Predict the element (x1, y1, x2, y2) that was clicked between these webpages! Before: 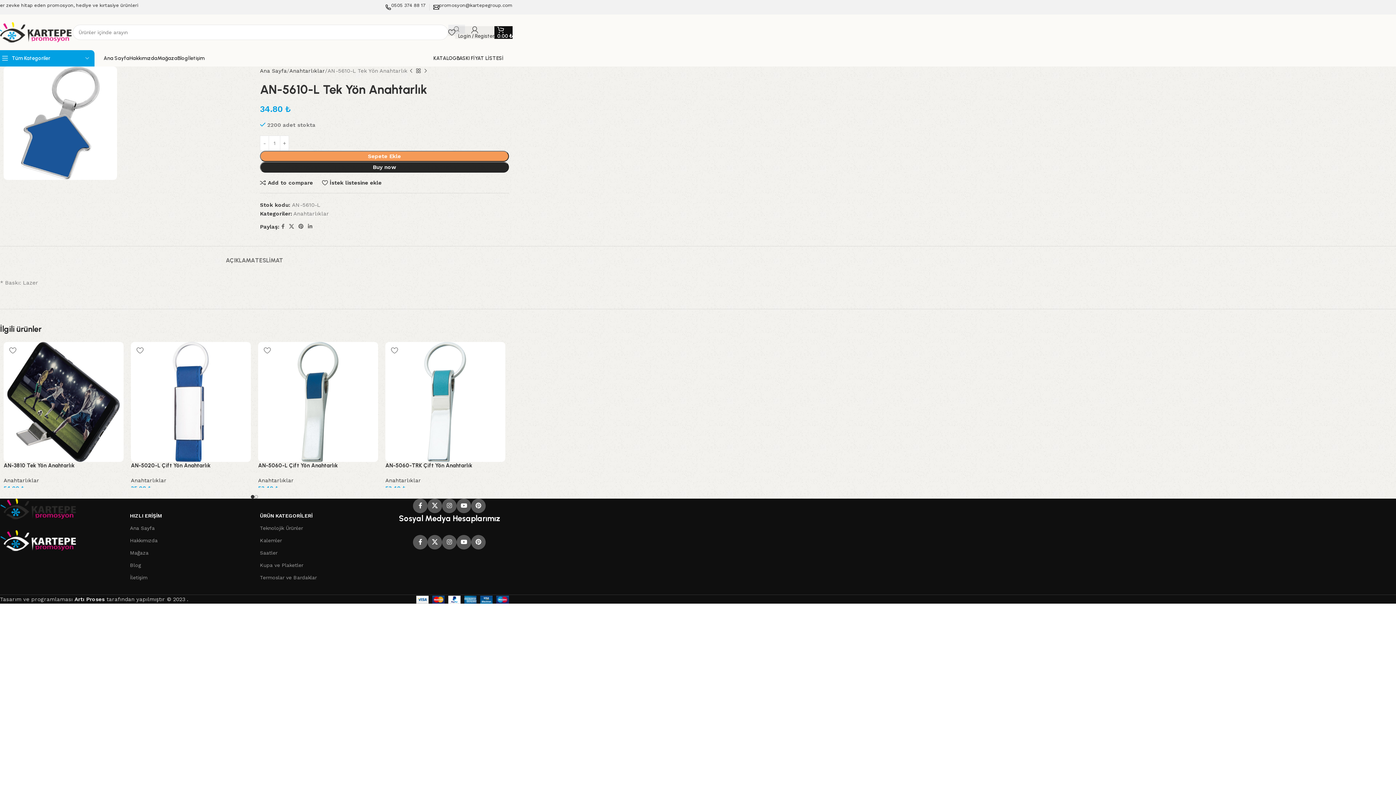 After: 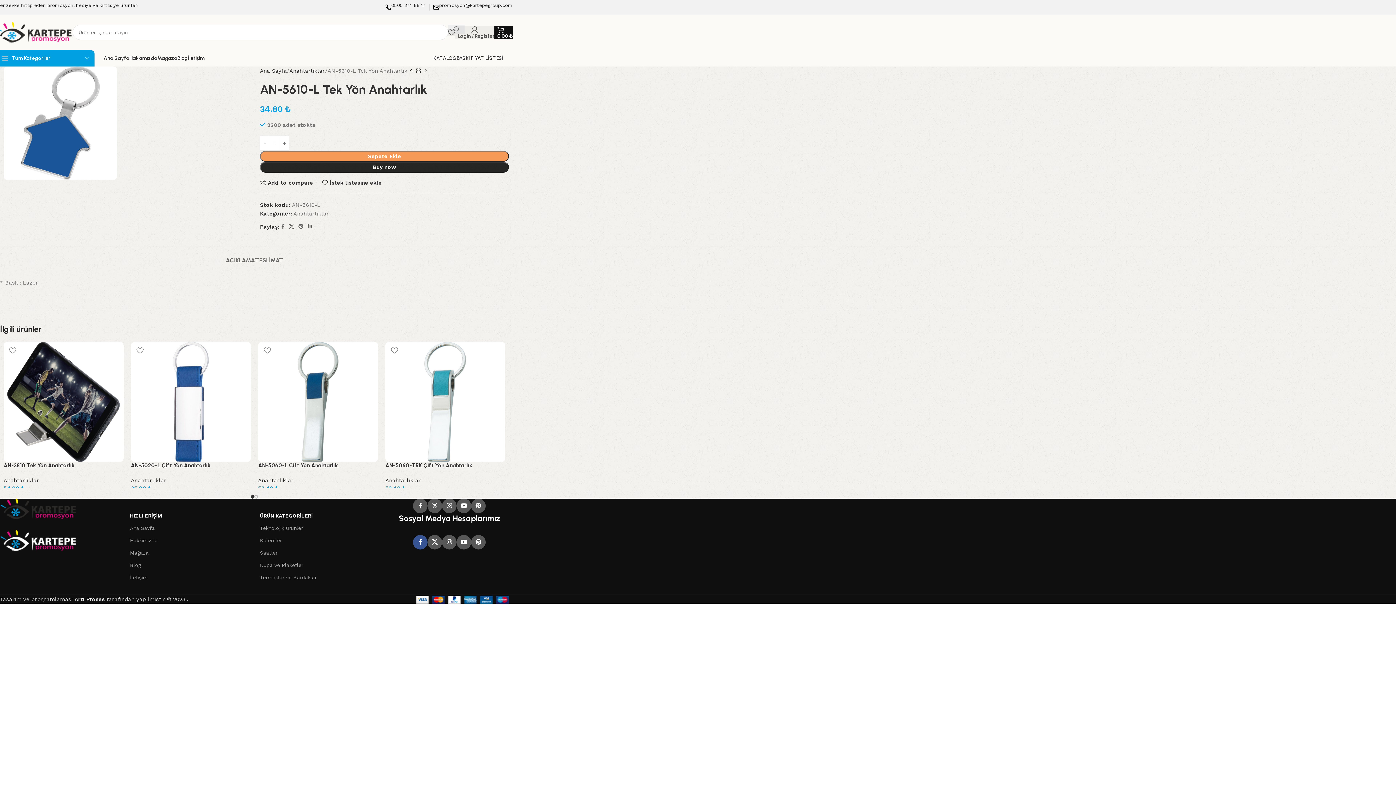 Action: label: Facebook social link bbox: (413, 535, 427, 549)